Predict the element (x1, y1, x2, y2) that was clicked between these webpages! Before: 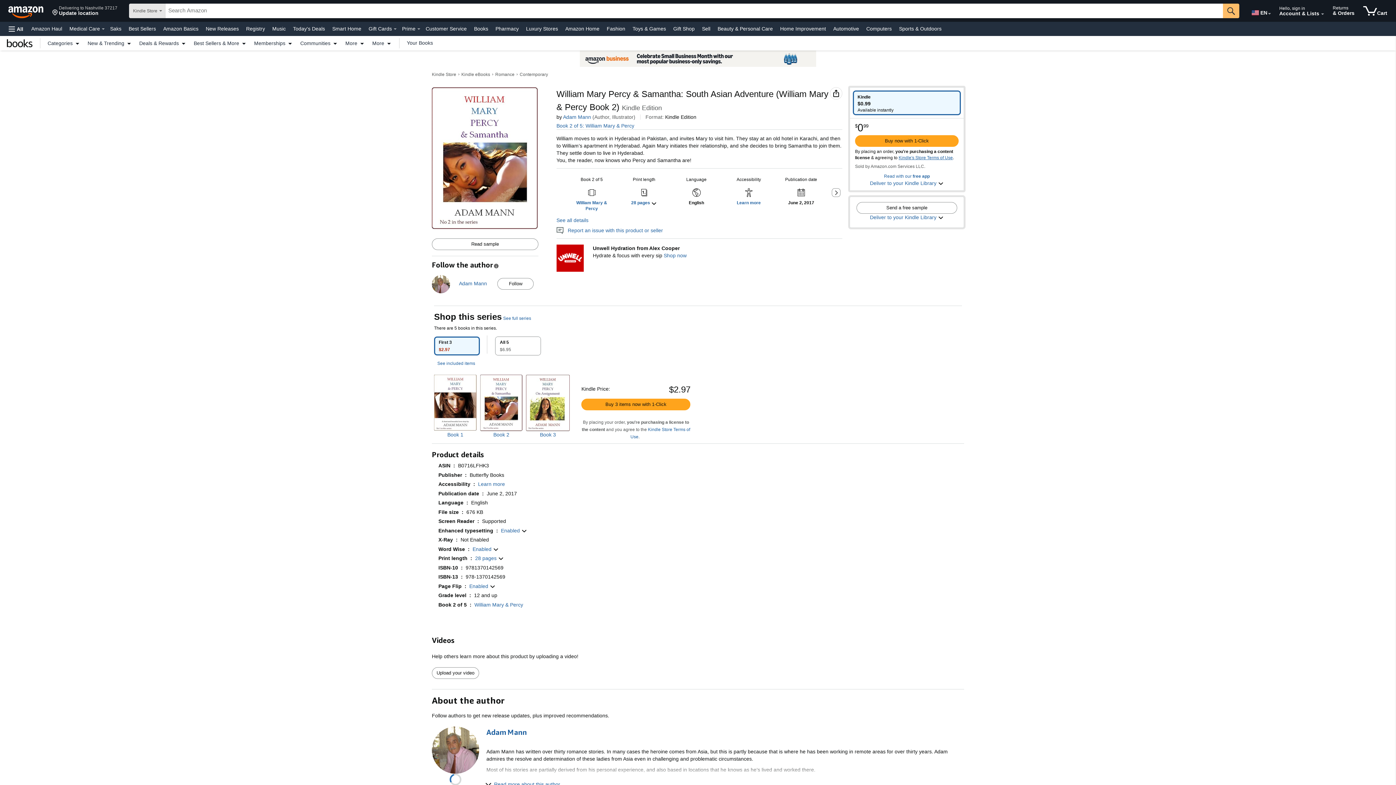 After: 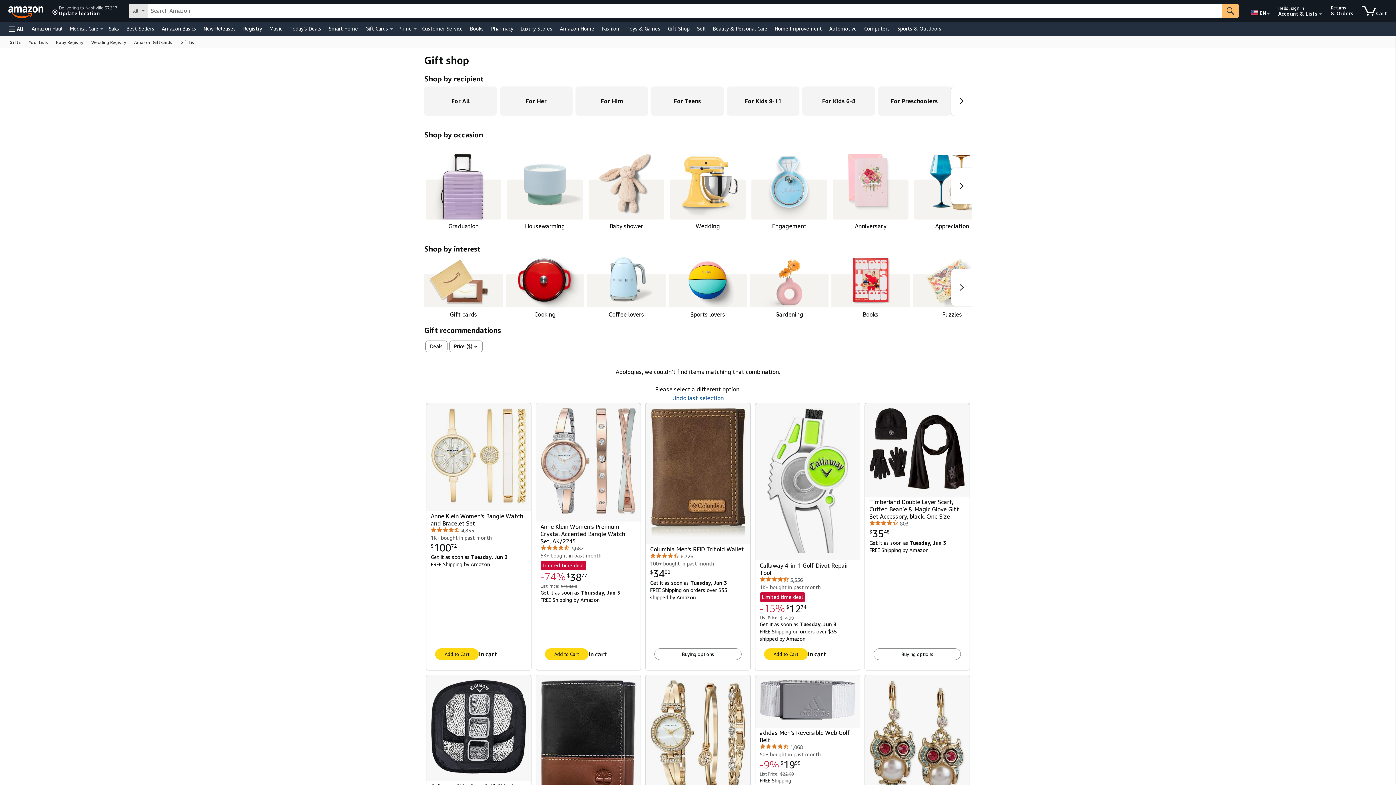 Action: bbox: (671, 23, 696, 33) label: Gift Shop